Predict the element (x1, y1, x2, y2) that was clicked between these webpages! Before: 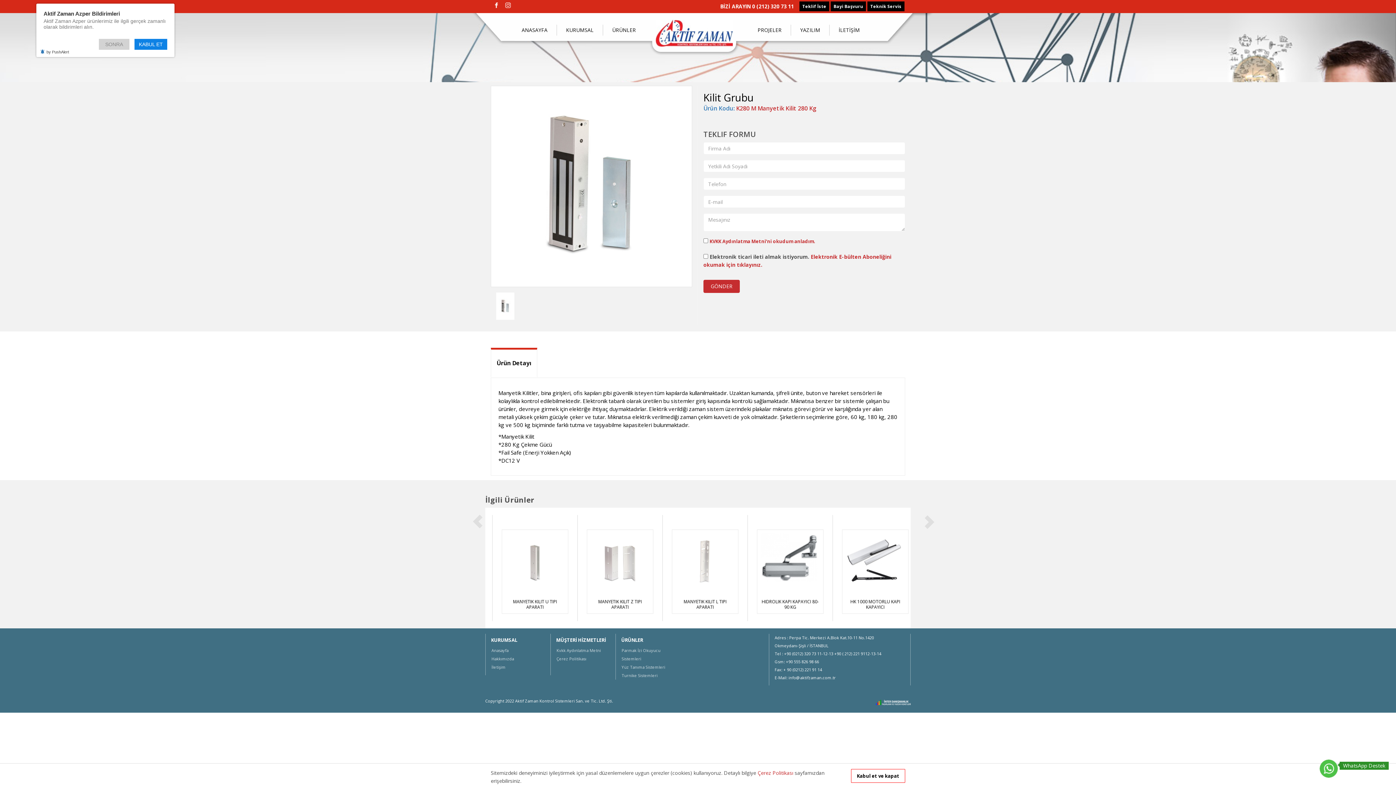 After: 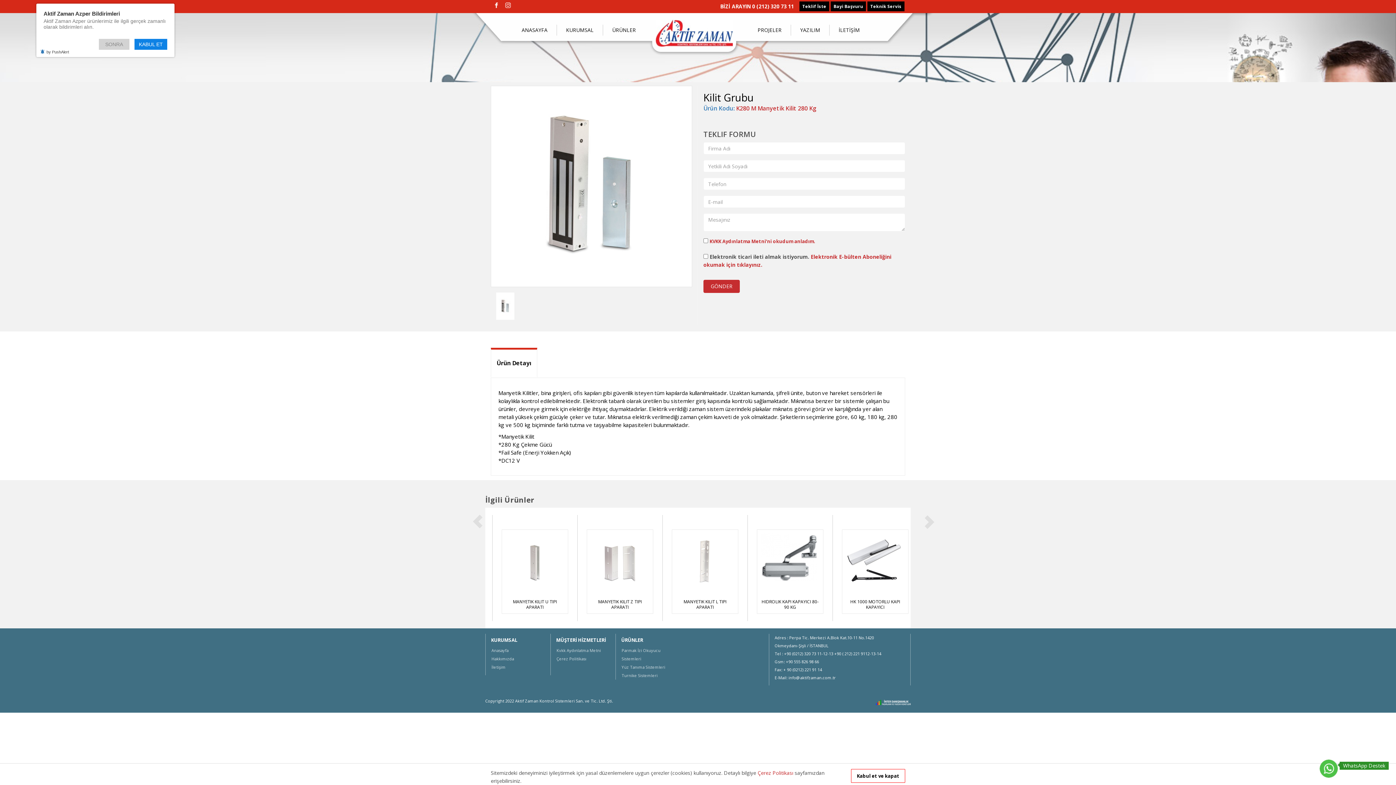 Action: bbox: (876, 698, 910, 706)